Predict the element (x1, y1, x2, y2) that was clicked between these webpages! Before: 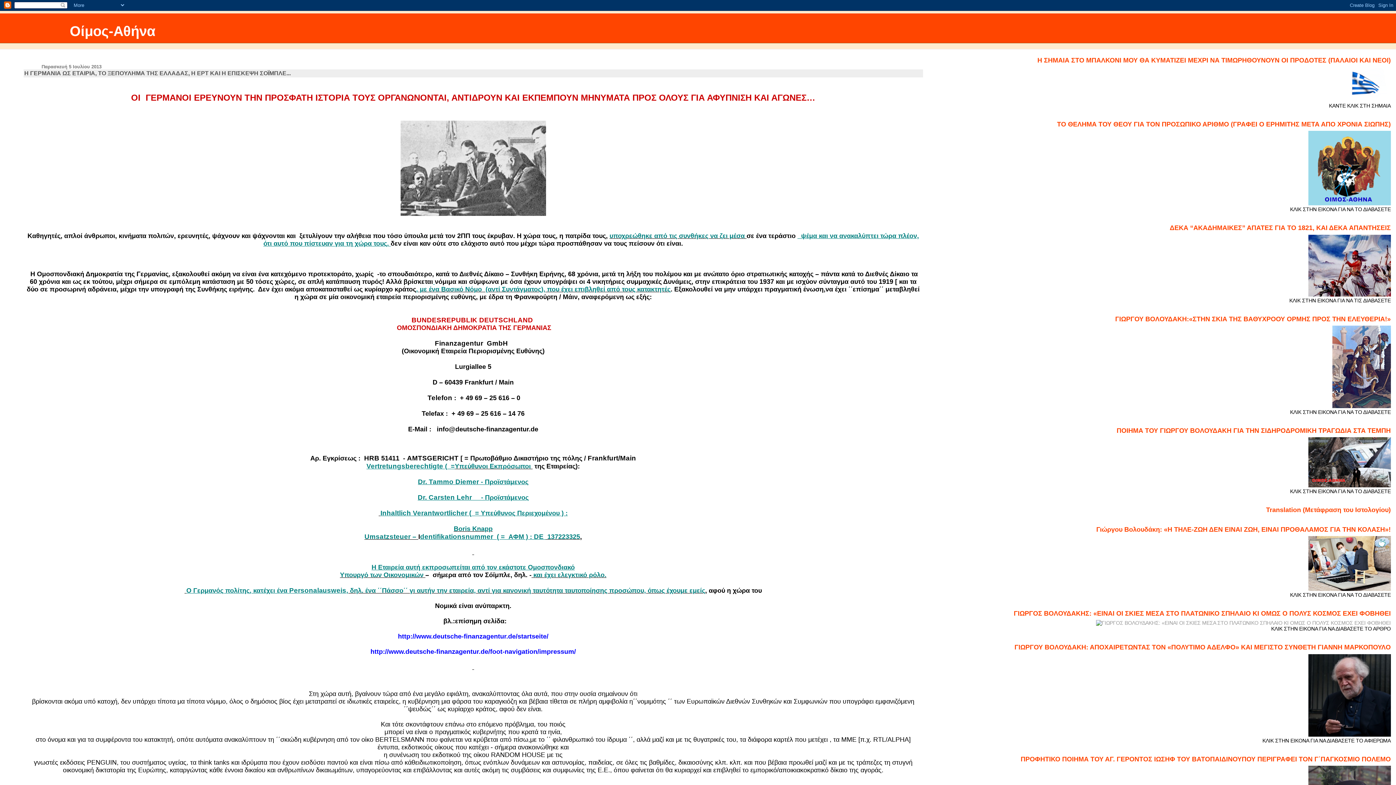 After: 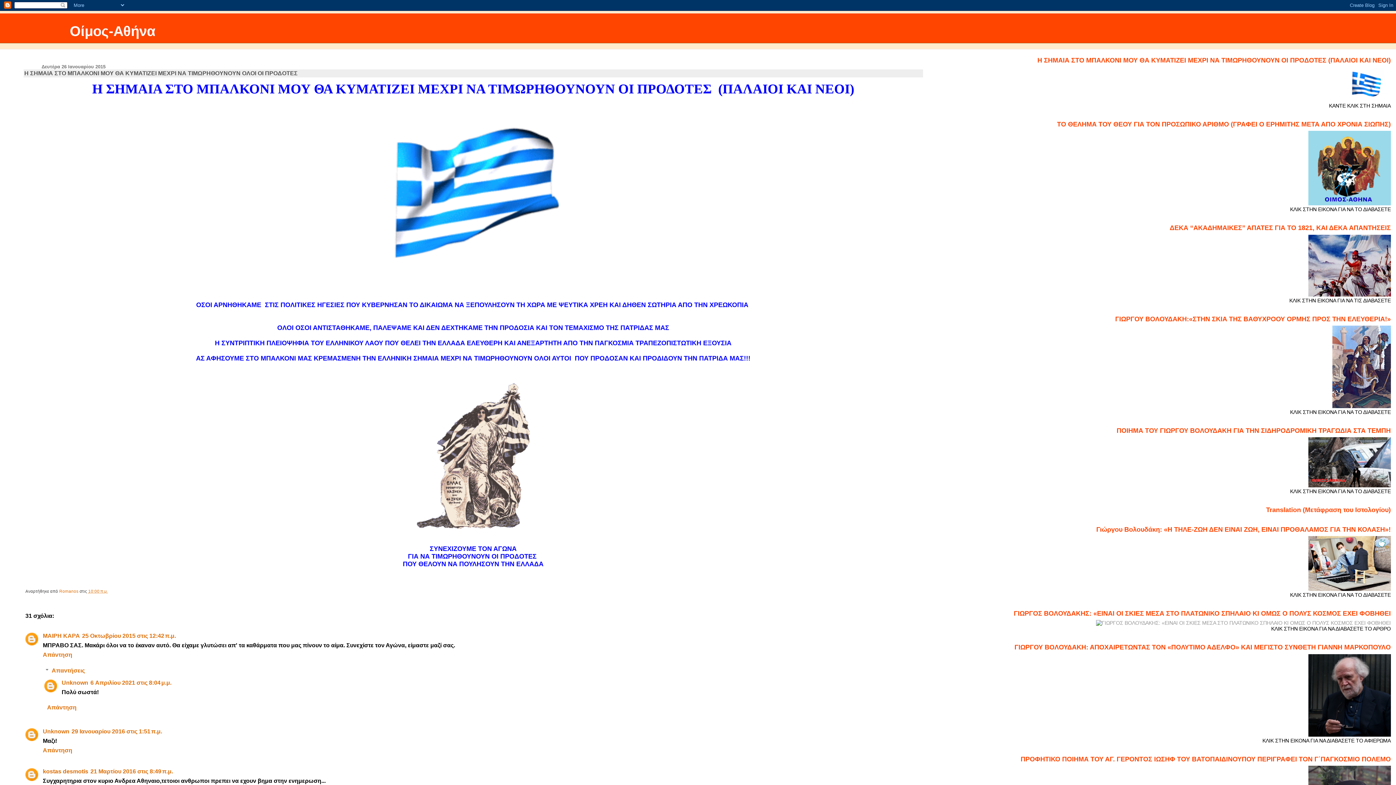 Action: bbox: (1344, 97, 1391, 102)